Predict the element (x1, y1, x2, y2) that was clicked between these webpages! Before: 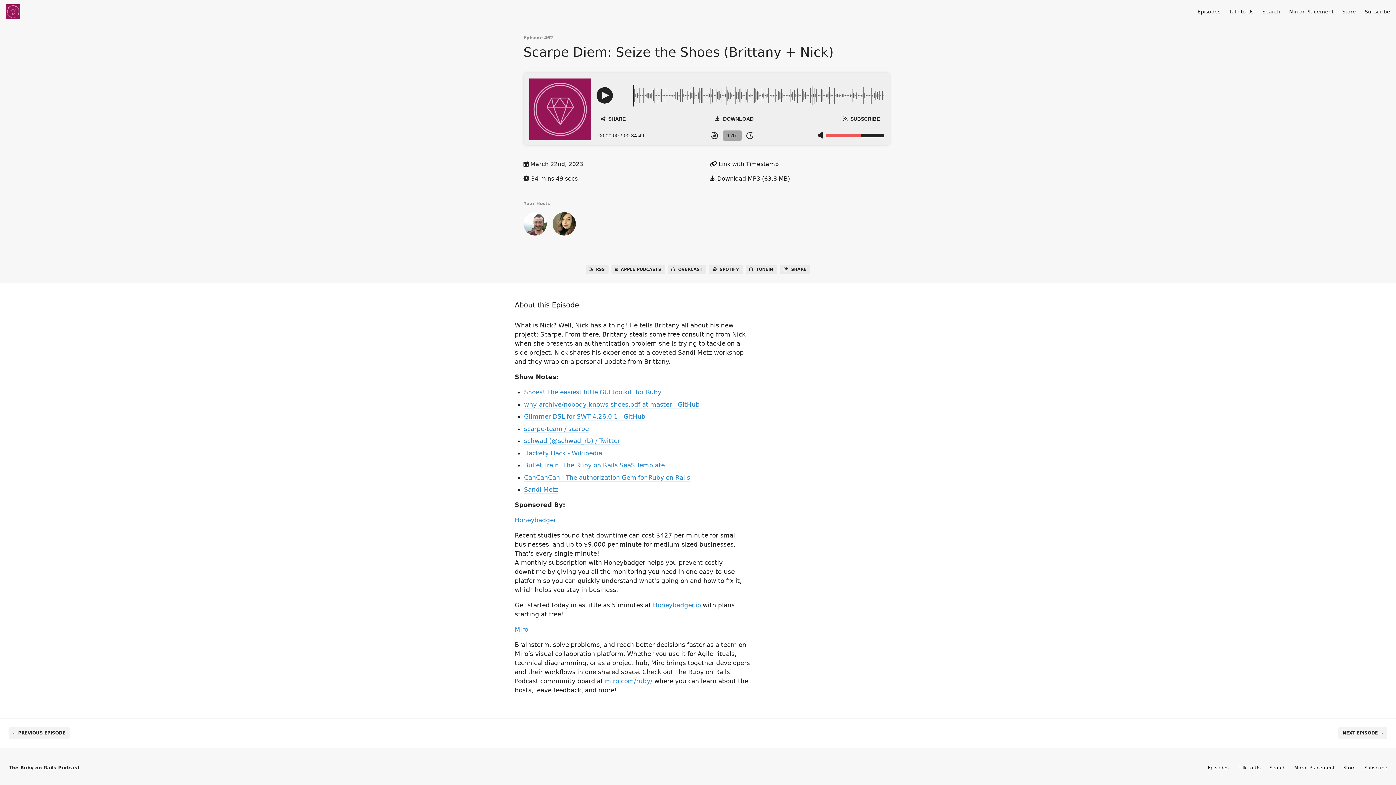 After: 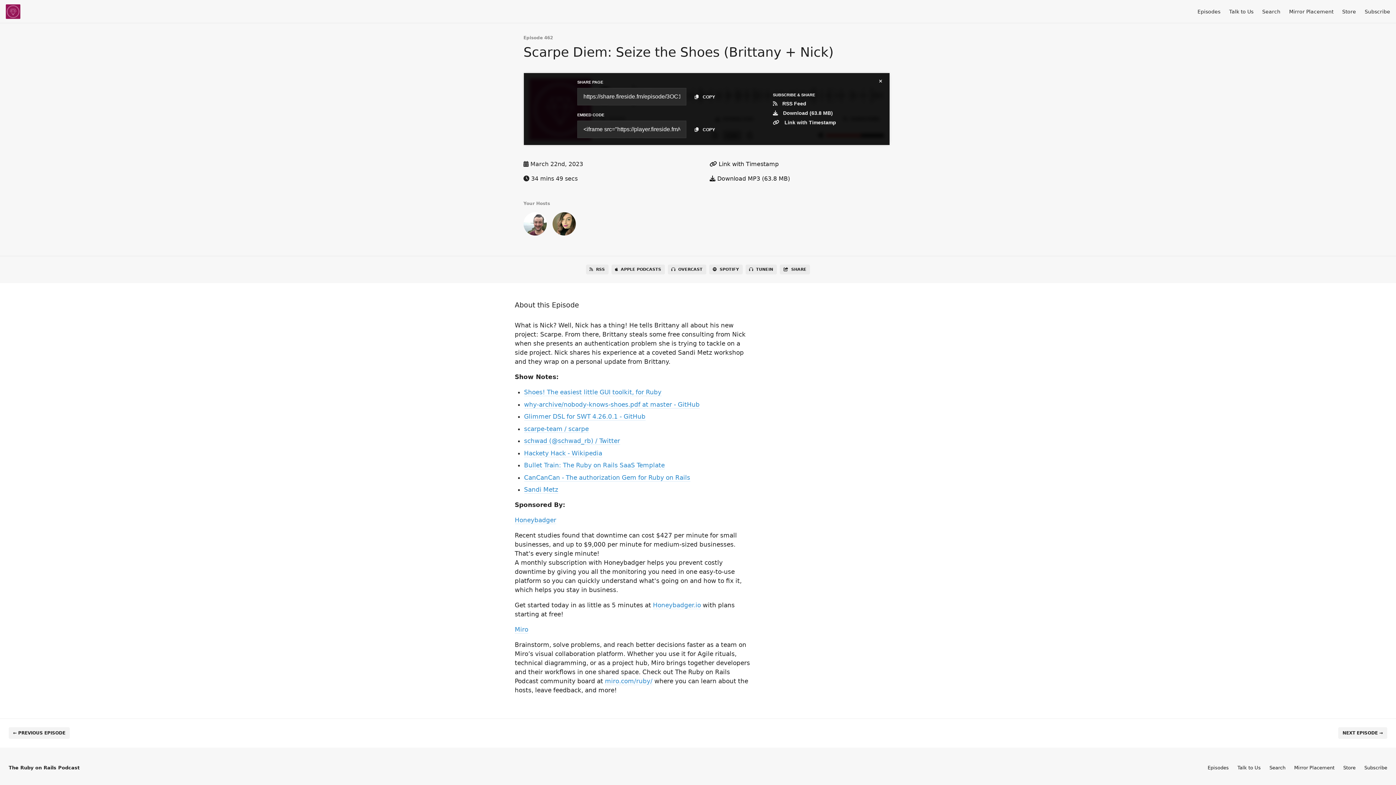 Action: bbox: (596, 113, 630, 124) label: Open Share and Subscribe Dialog